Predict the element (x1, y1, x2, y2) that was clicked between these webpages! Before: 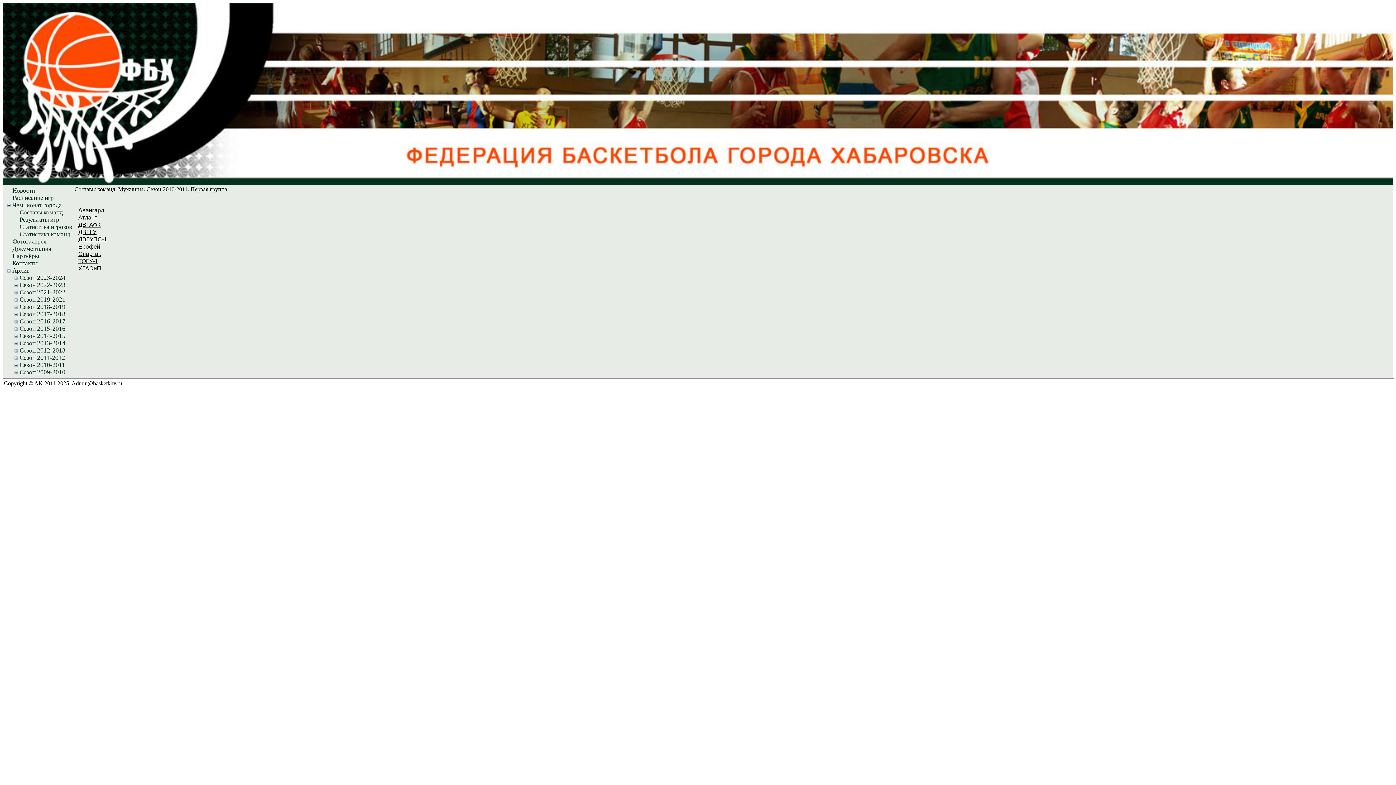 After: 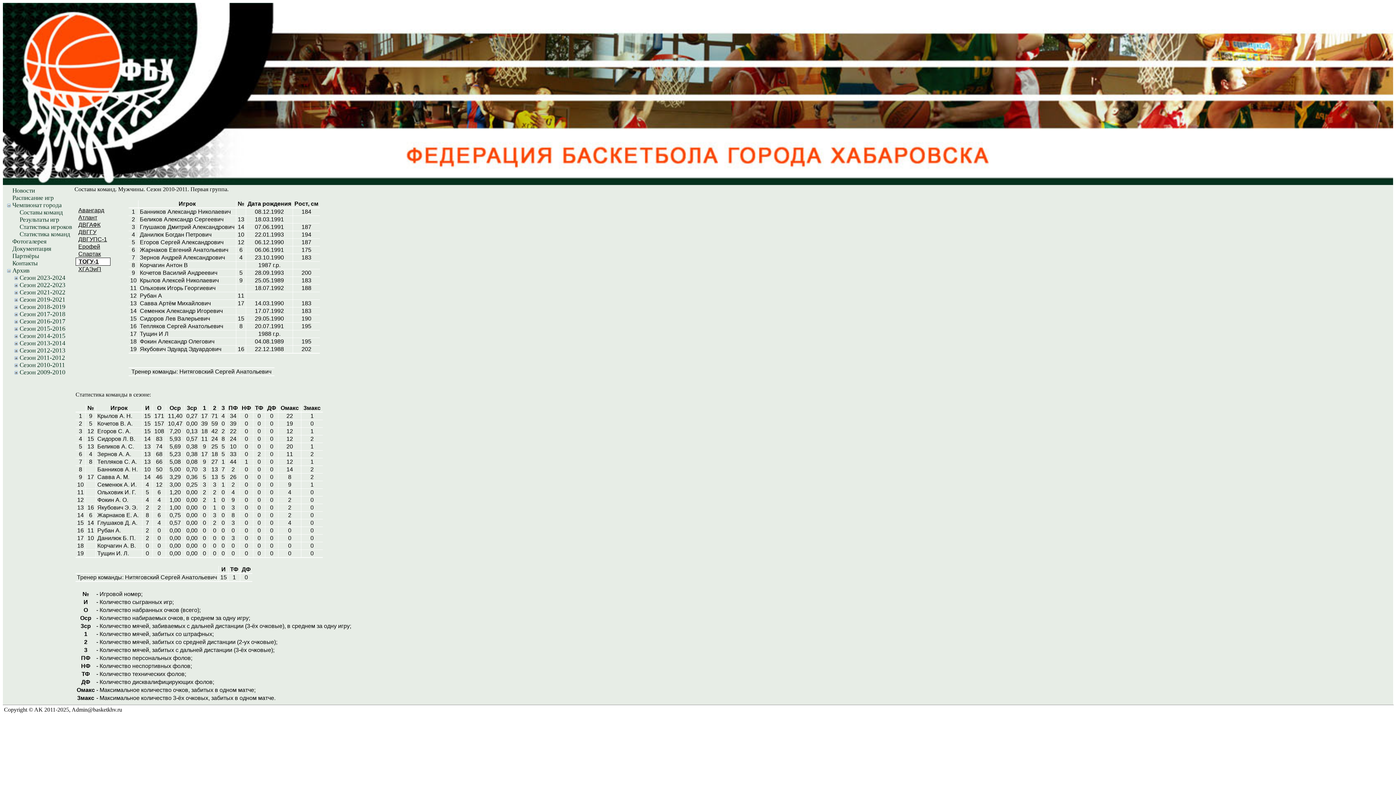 Action: label: ТОГУ-1 bbox: (78, 258, 98, 264)